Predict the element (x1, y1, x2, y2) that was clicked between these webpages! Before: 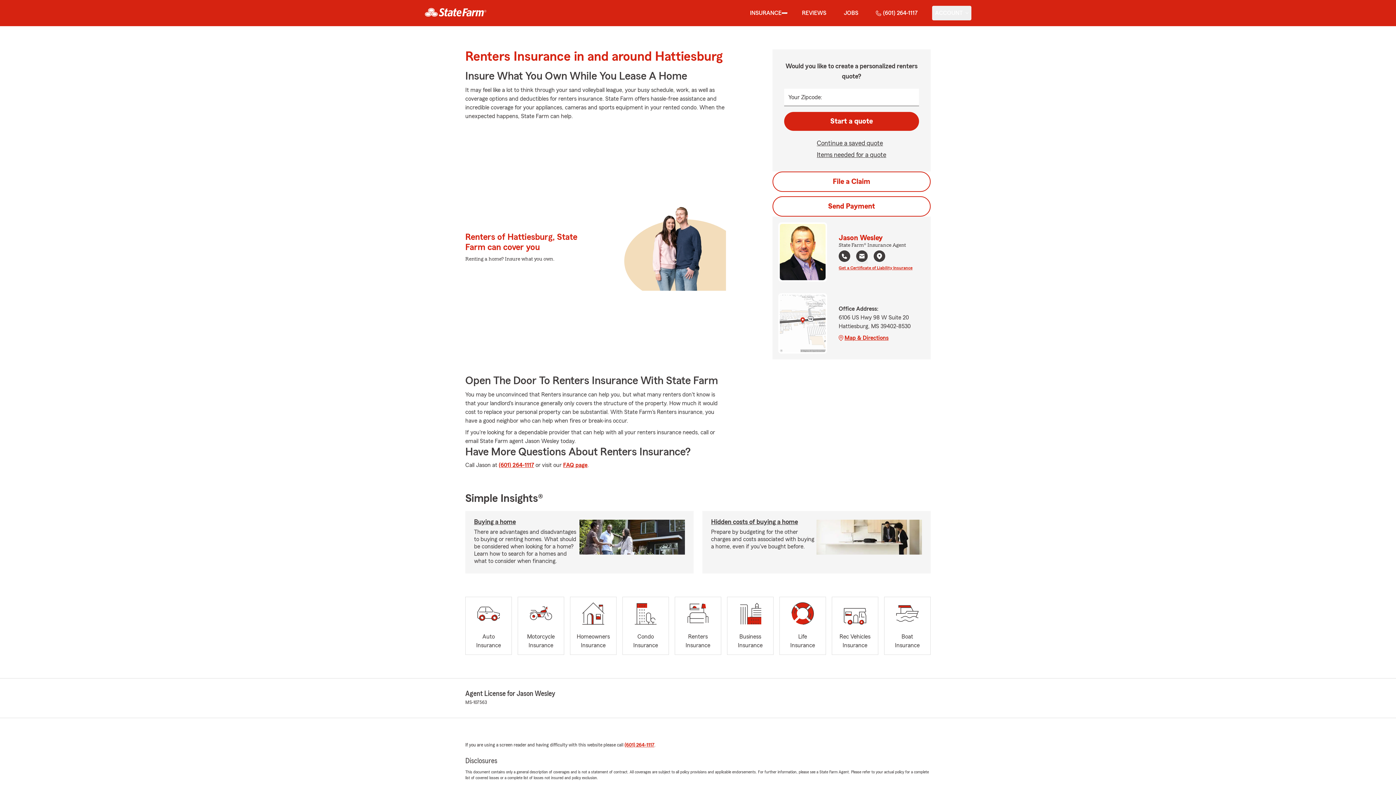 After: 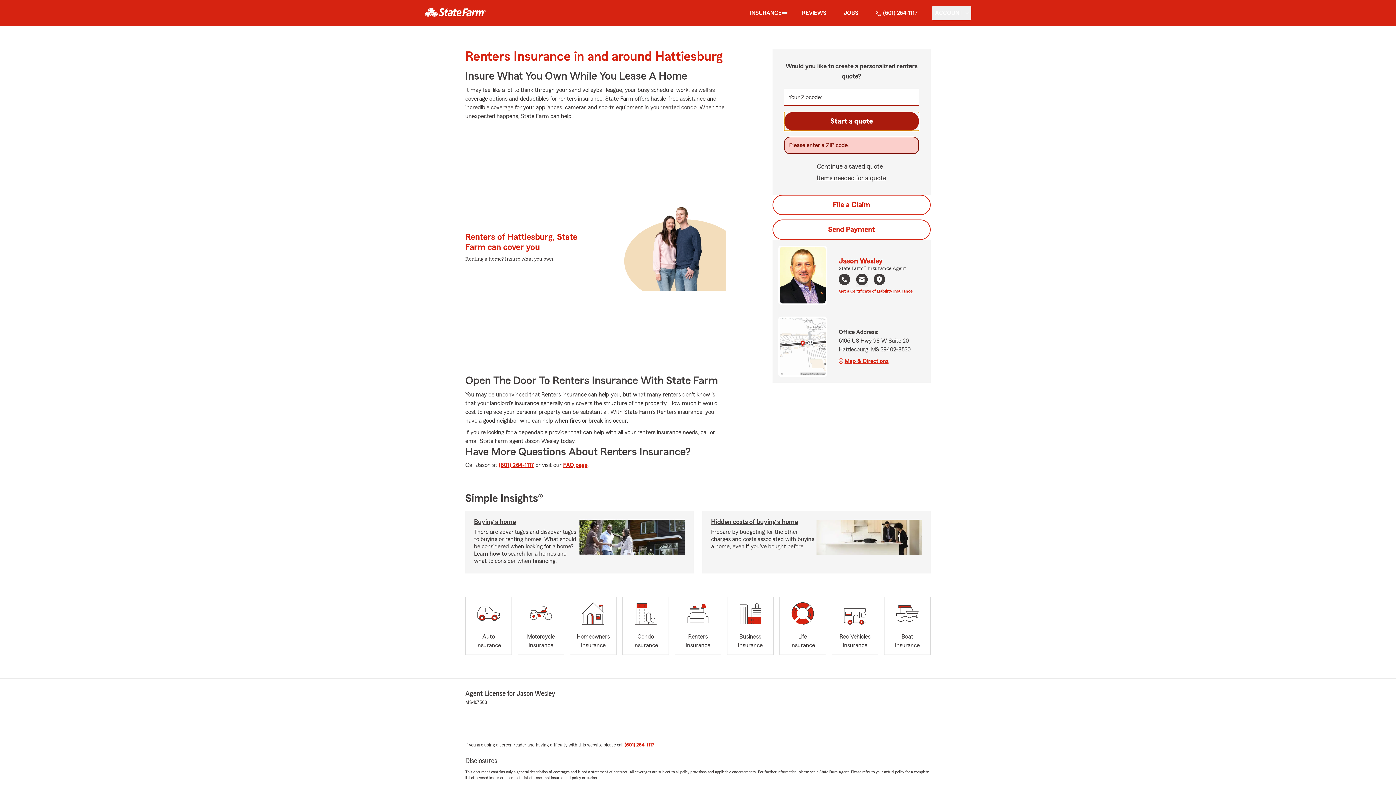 Action: label: Start a quote bbox: (784, 112, 919, 130)